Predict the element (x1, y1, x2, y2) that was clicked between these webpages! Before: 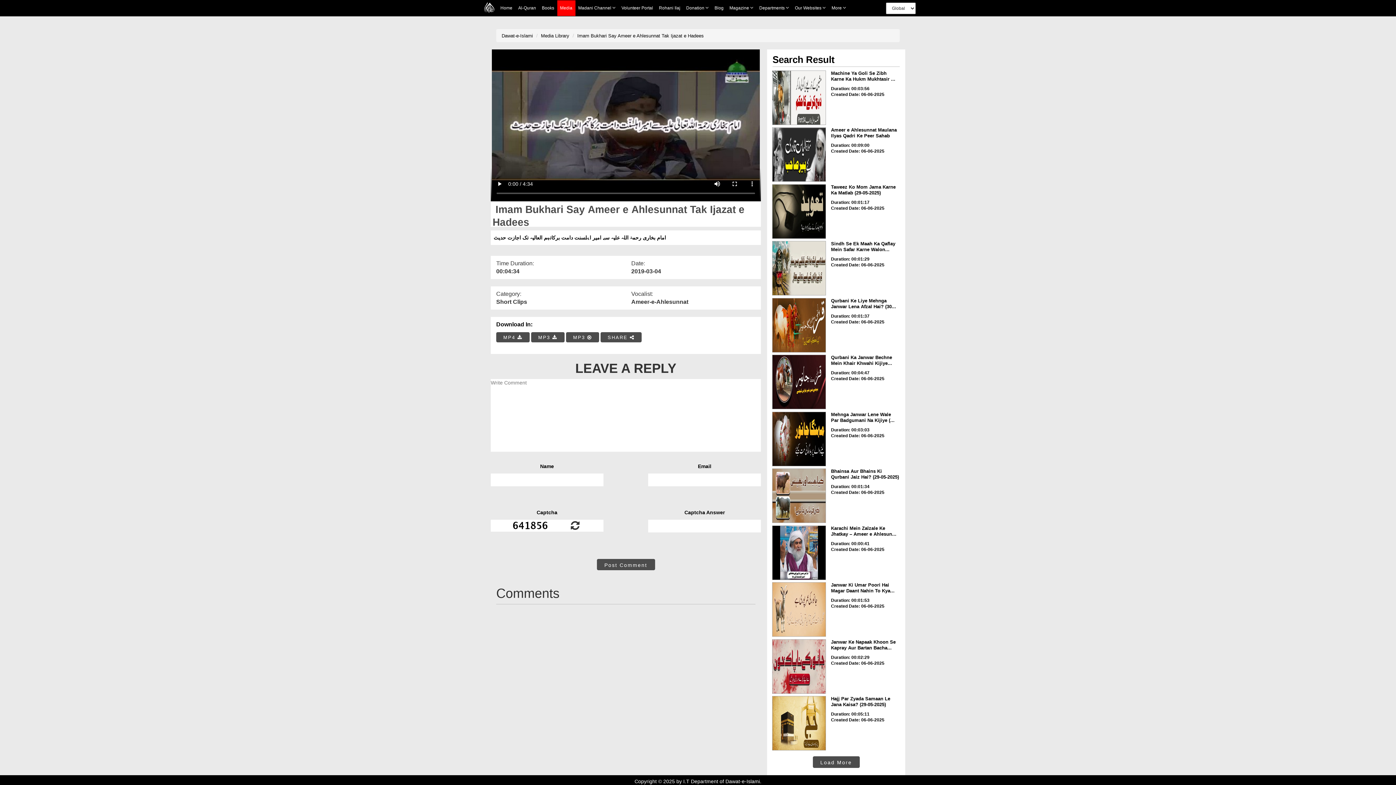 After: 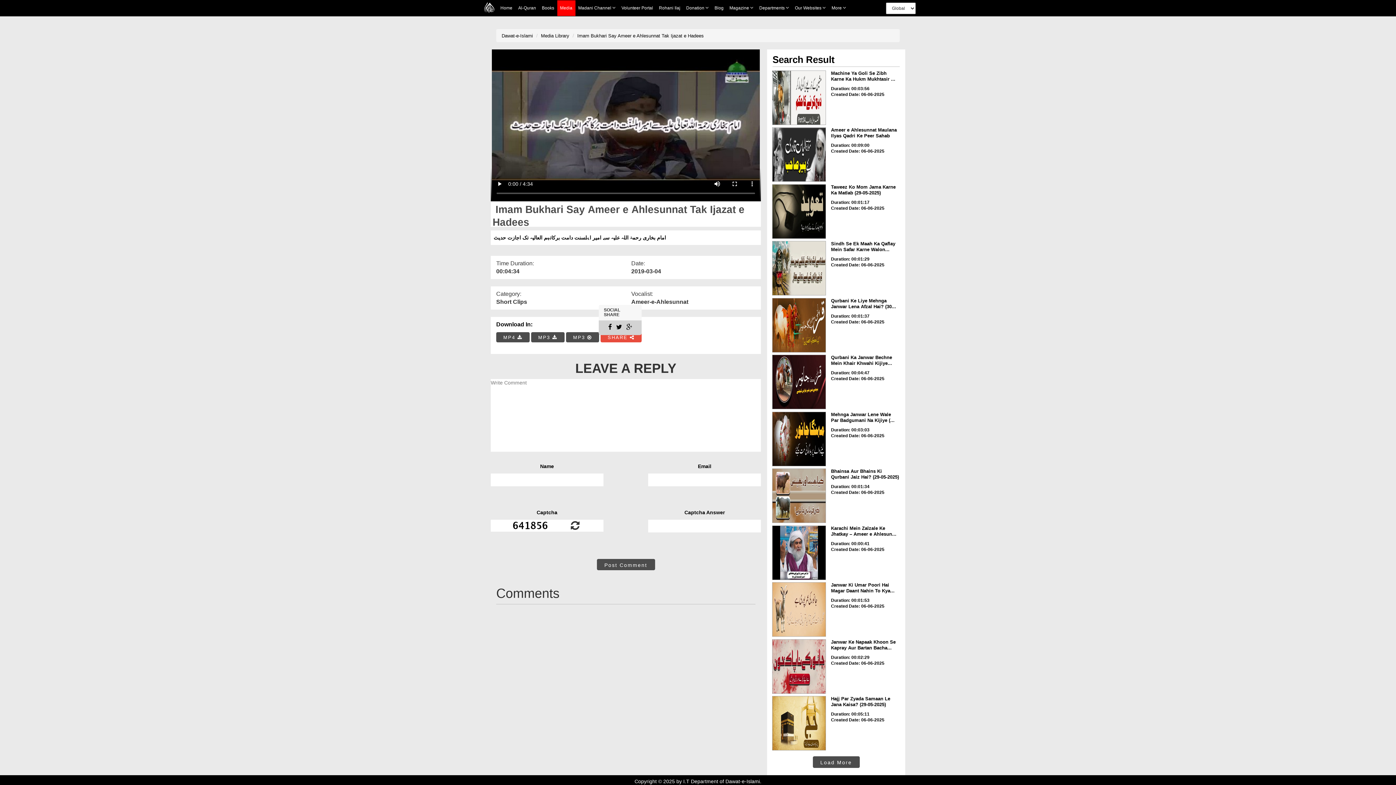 Action: label: SHARE  bbox: (600, 335, 641, 340)